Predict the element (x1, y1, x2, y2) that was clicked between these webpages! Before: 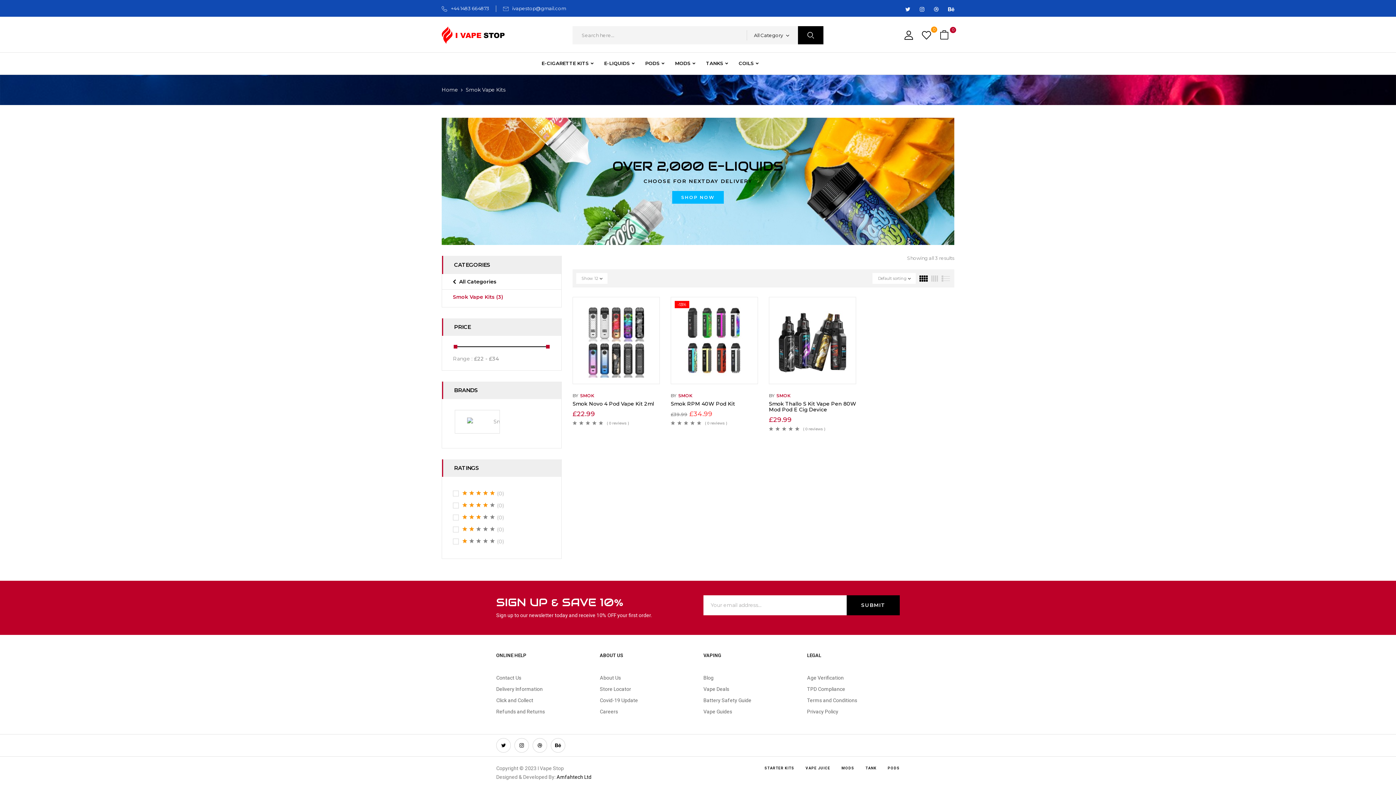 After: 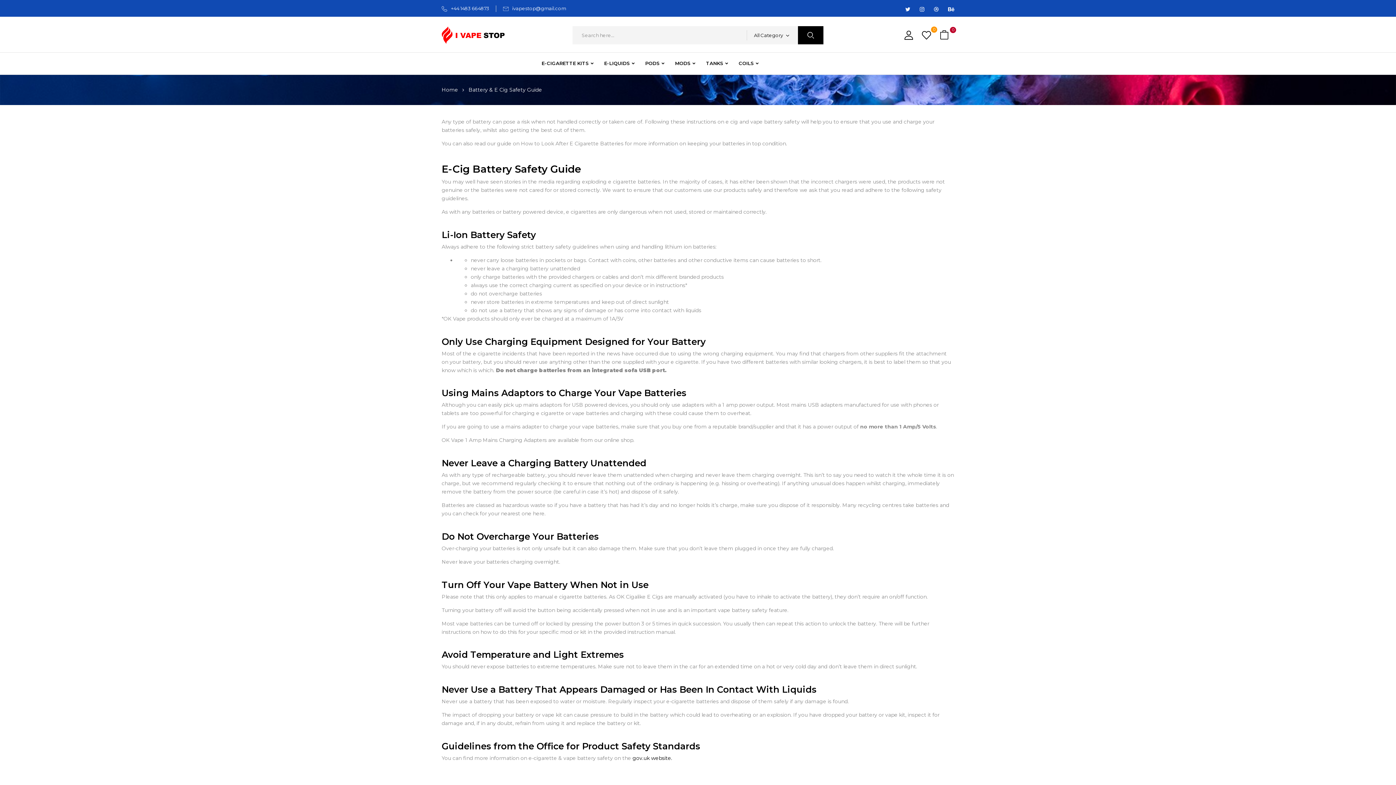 Action: label: Battery Safety Guide bbox: (703, 696, 796, 705)